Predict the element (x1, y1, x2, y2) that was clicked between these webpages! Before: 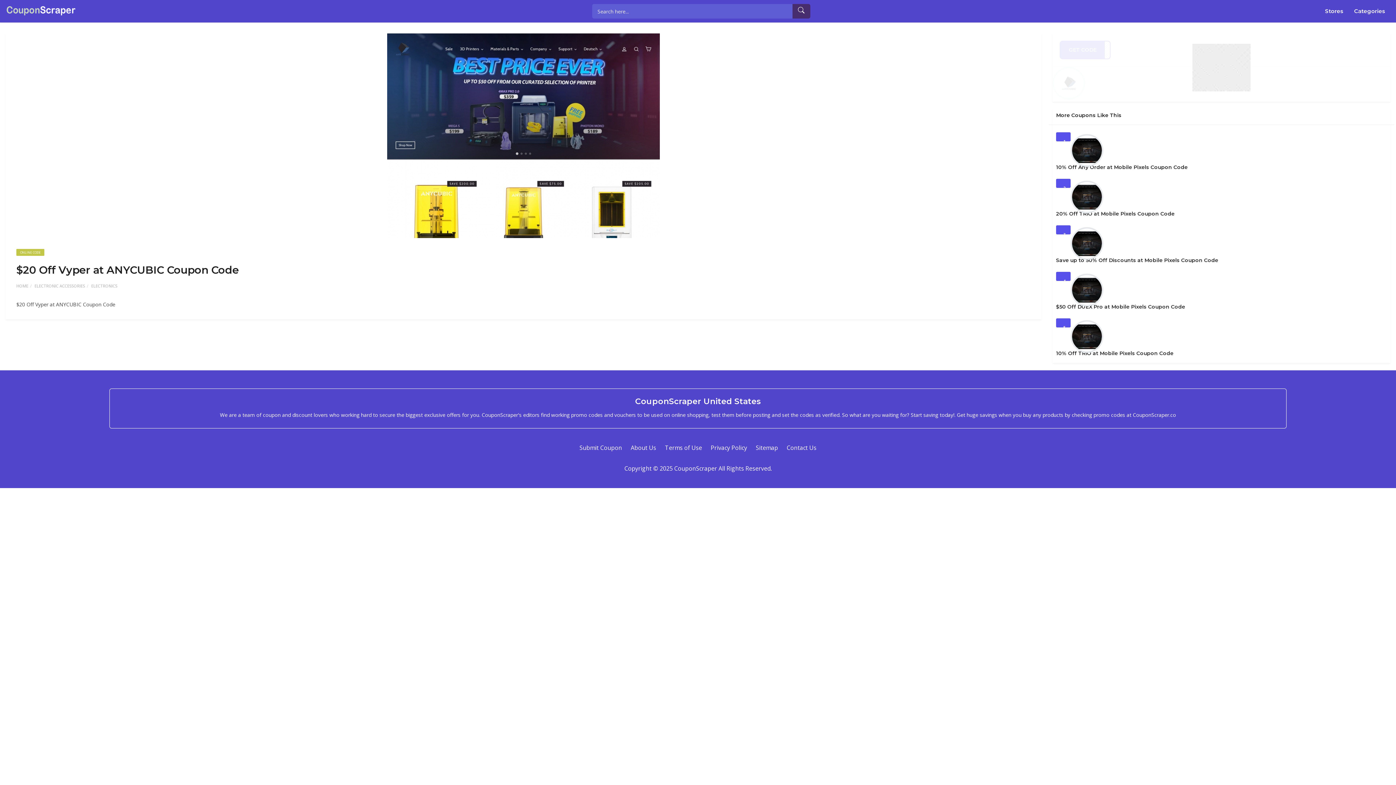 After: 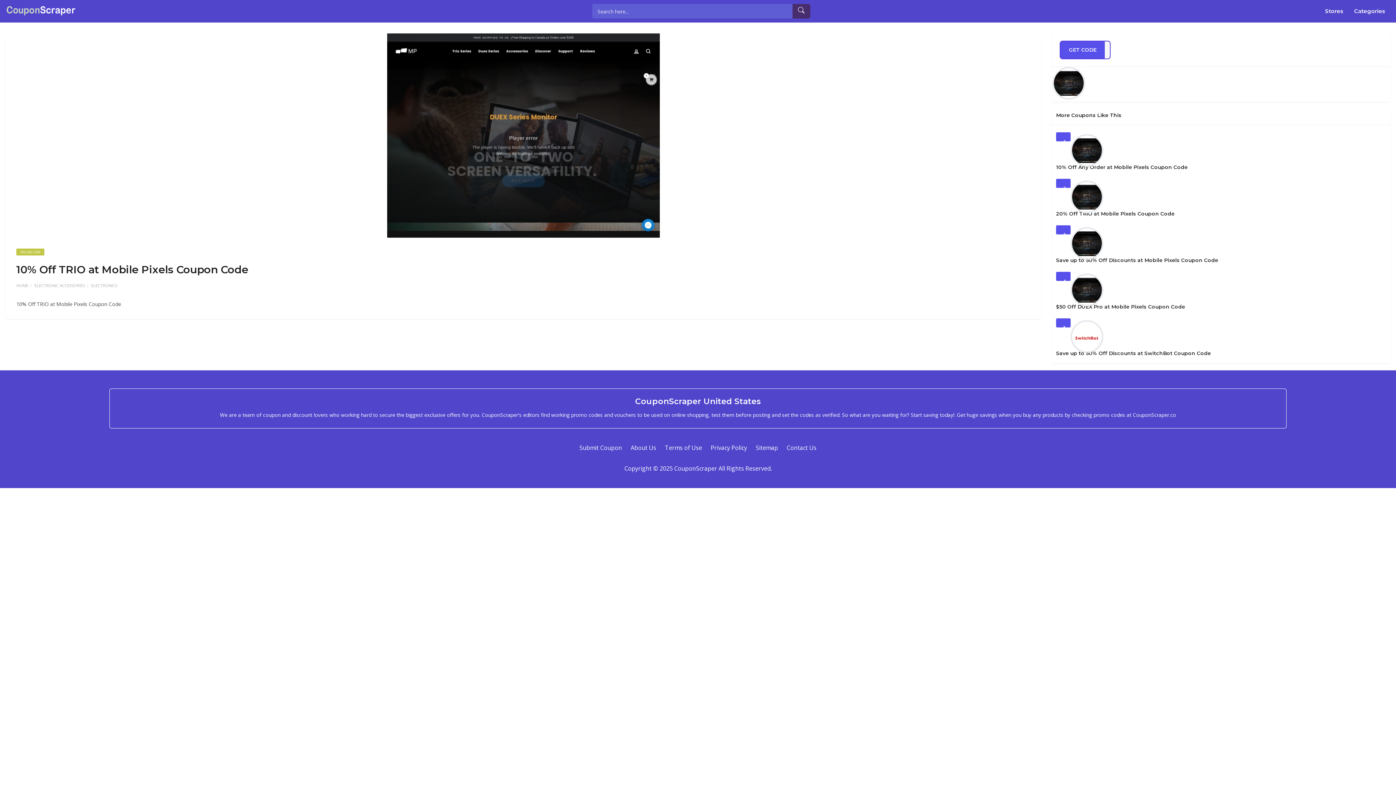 Action: bbox: (1056, 349, 1173, 357) label: 10% Off TRIO at Mobile Pixels Coupon Code